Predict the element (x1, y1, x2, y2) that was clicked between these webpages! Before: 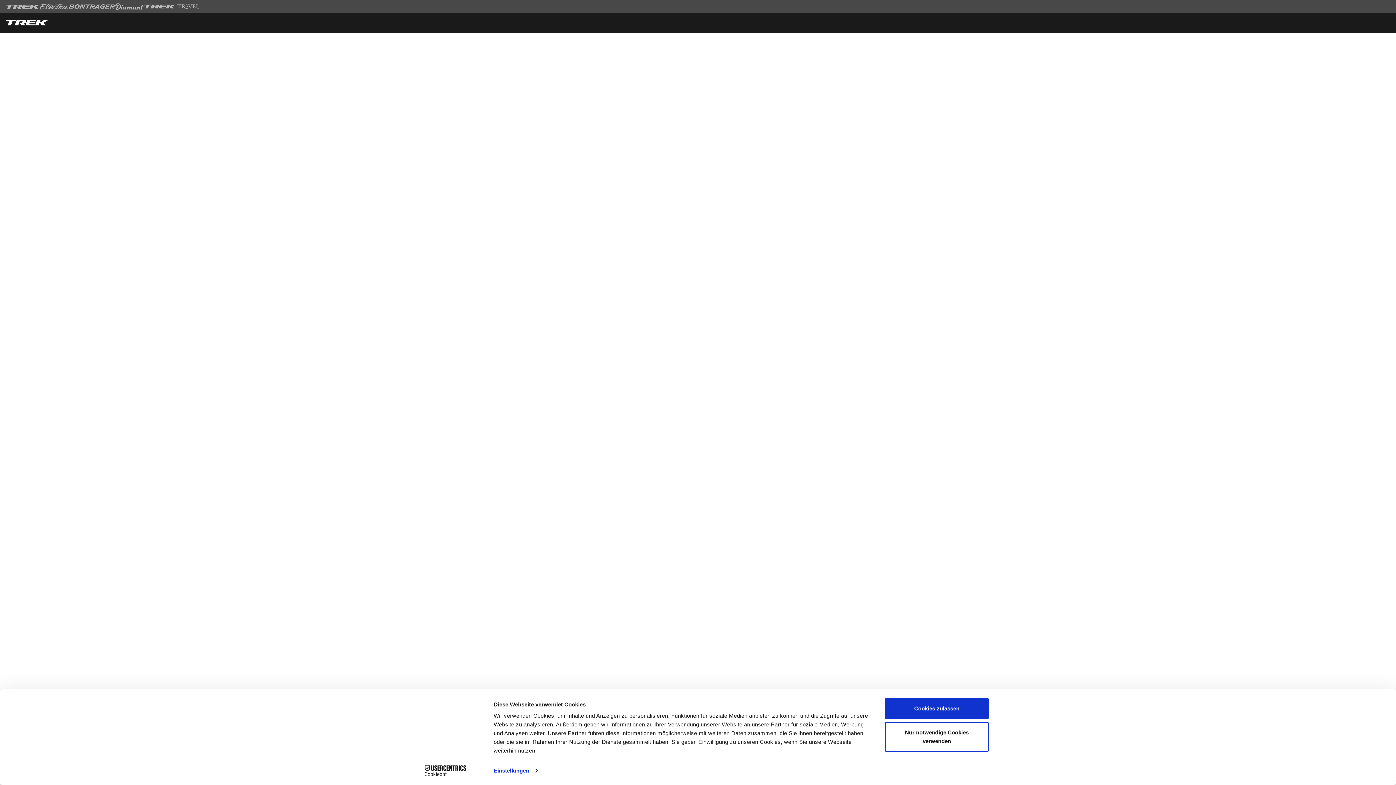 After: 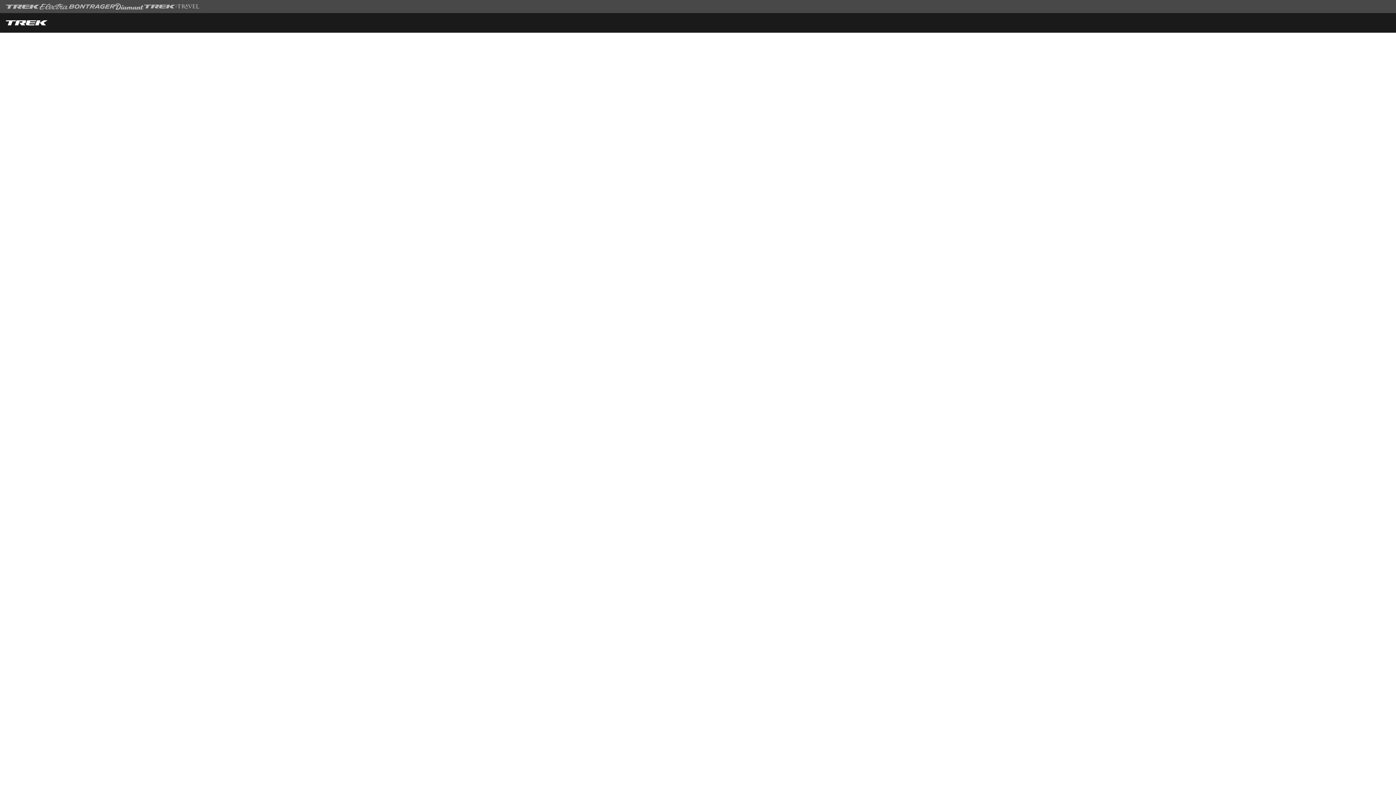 Action: label: Nur notwendige Cookies verwenden bbox: (885, 722, 989, 752)